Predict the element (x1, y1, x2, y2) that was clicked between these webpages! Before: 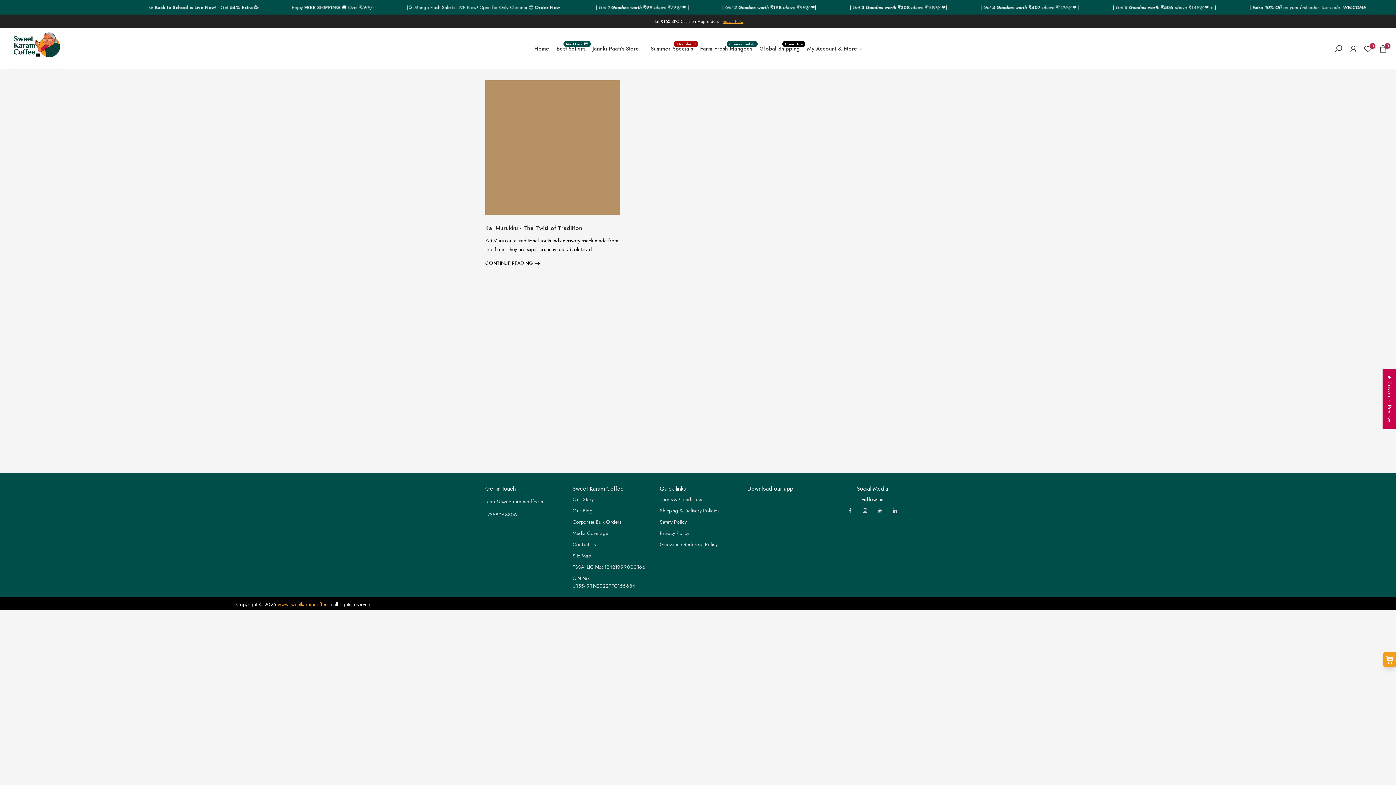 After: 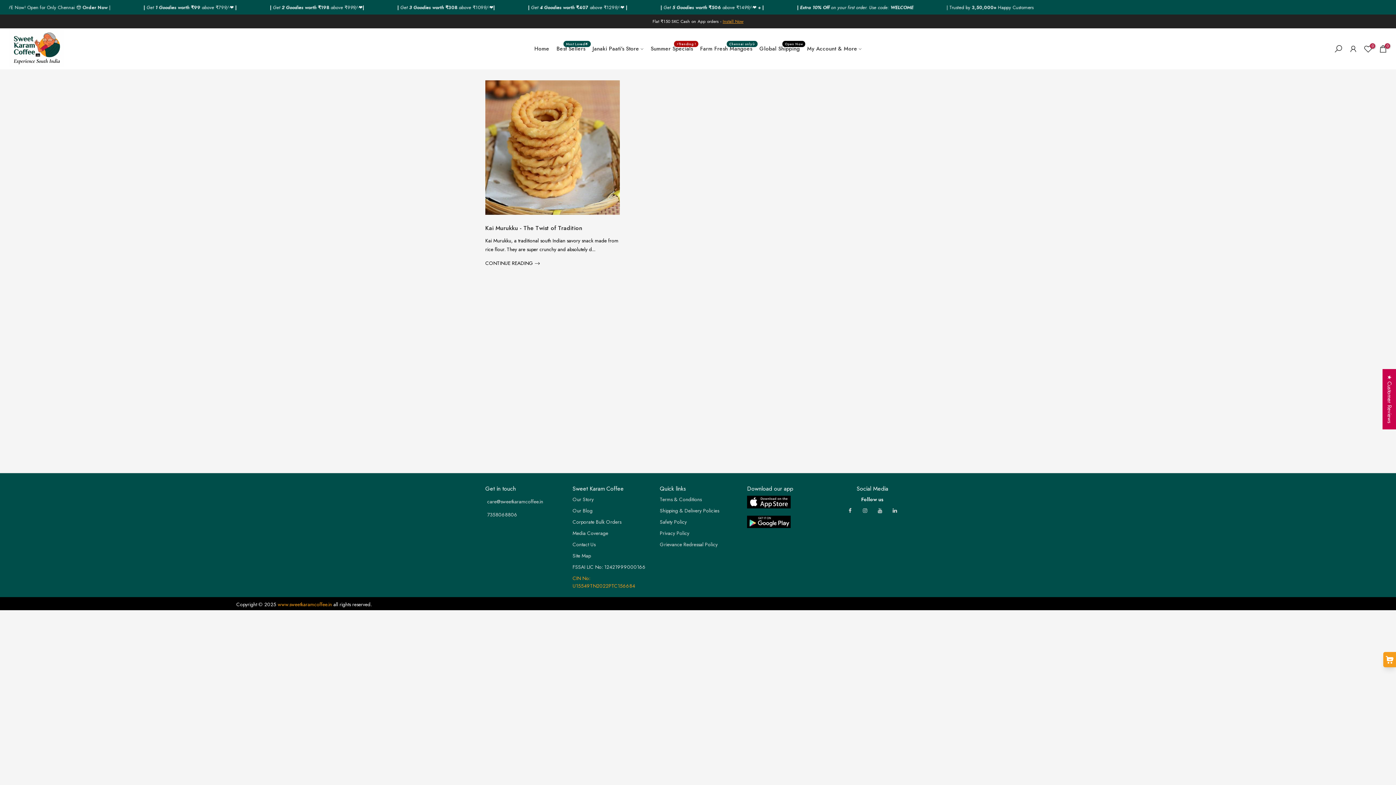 Action: bbox: (572, 574, 635, 589) label: CIN No: U15549TN2022PTC156684